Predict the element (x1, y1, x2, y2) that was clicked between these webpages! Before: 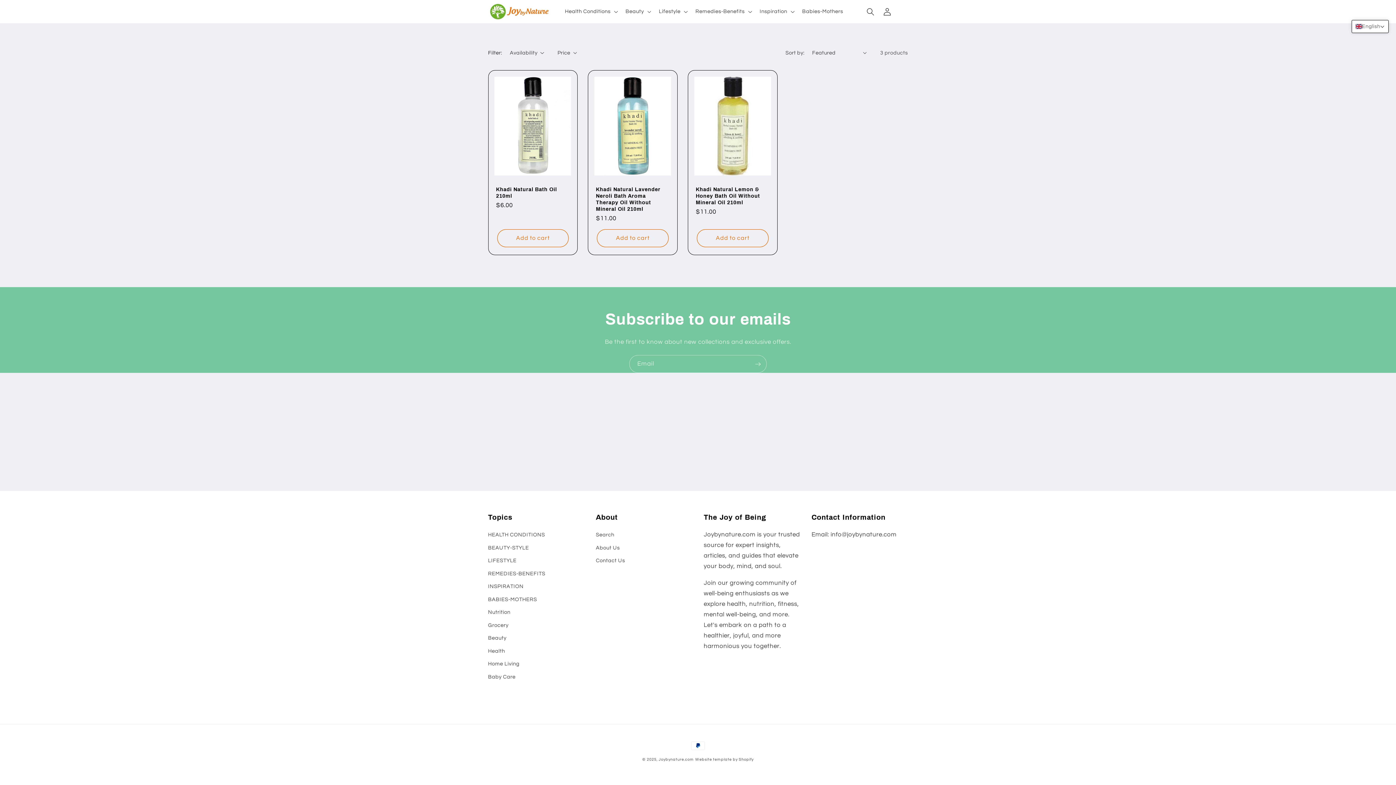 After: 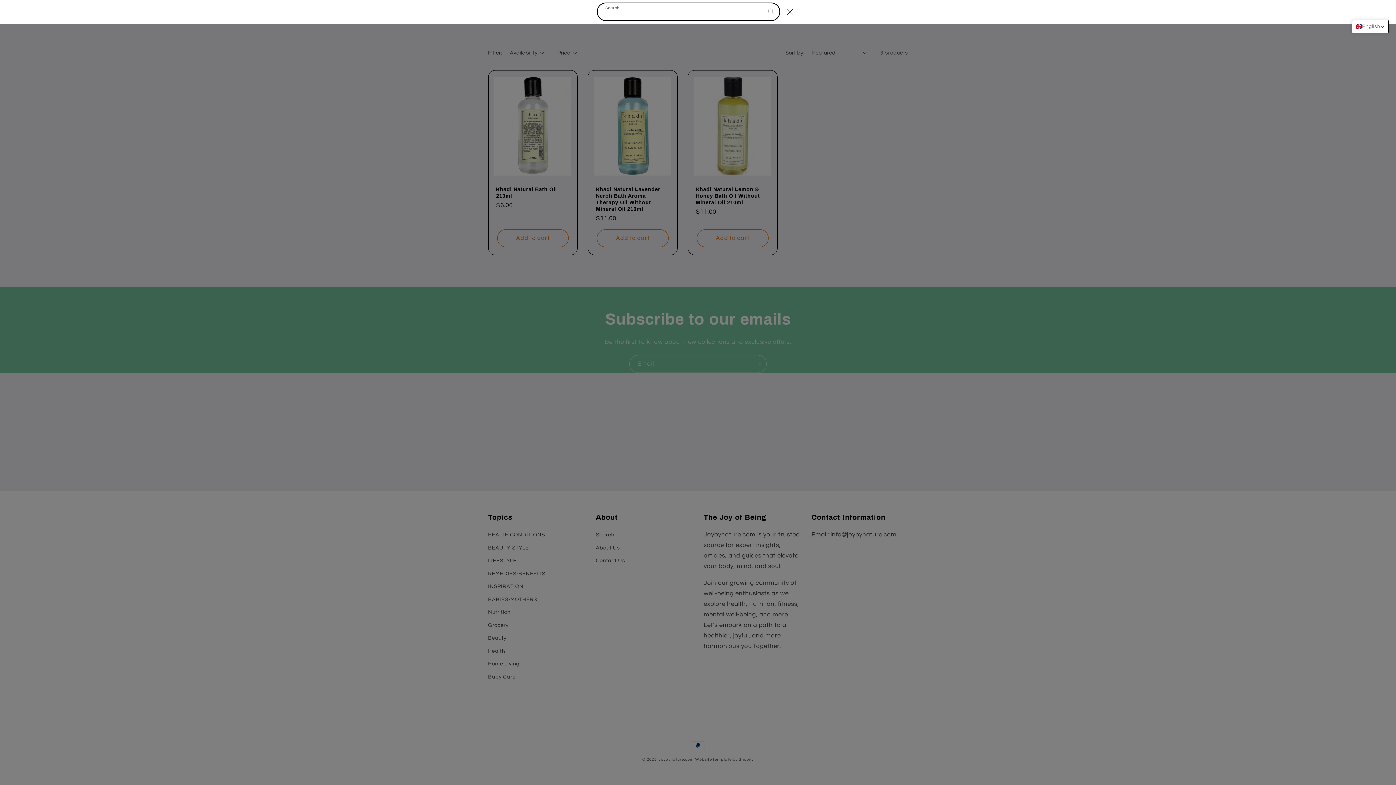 Action: label: Search bbox: (862, 3, 879, 20)